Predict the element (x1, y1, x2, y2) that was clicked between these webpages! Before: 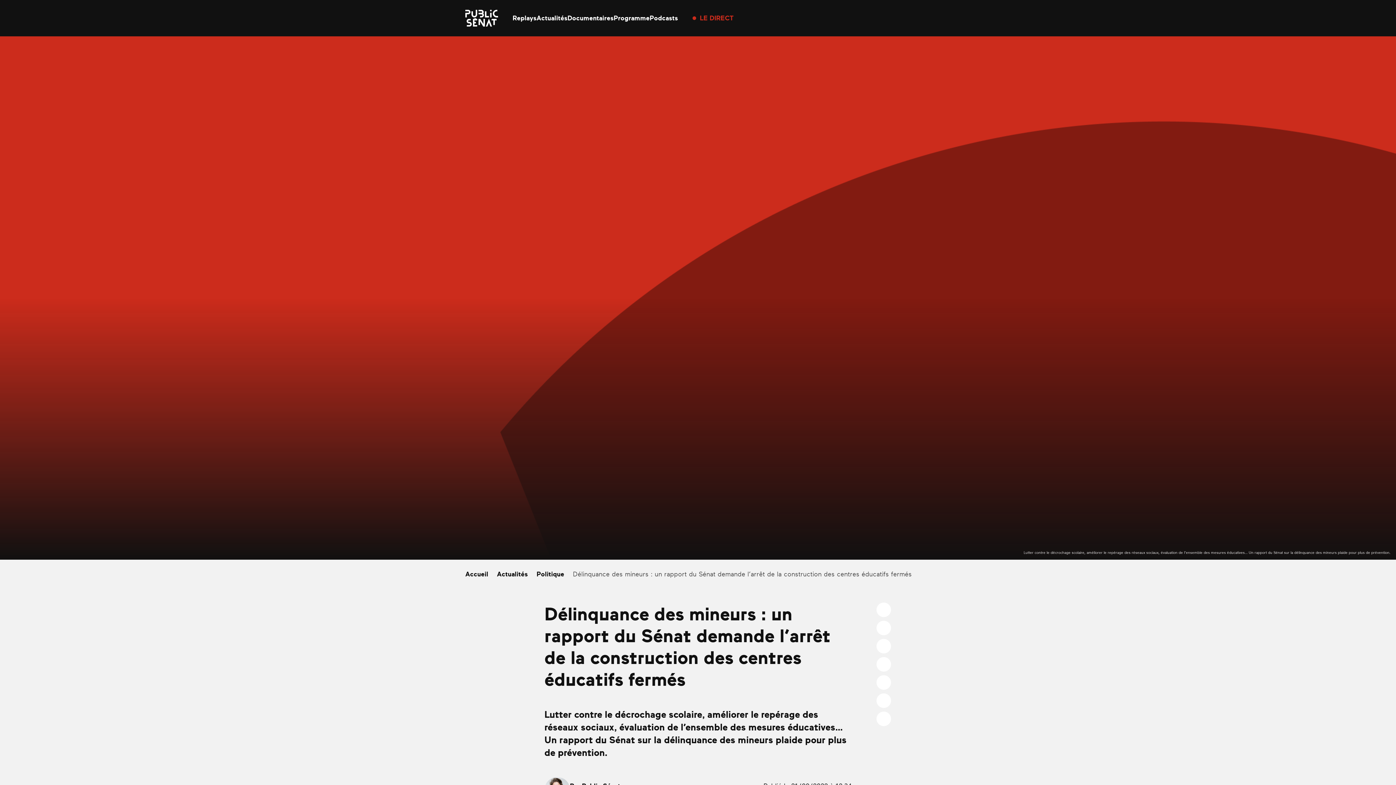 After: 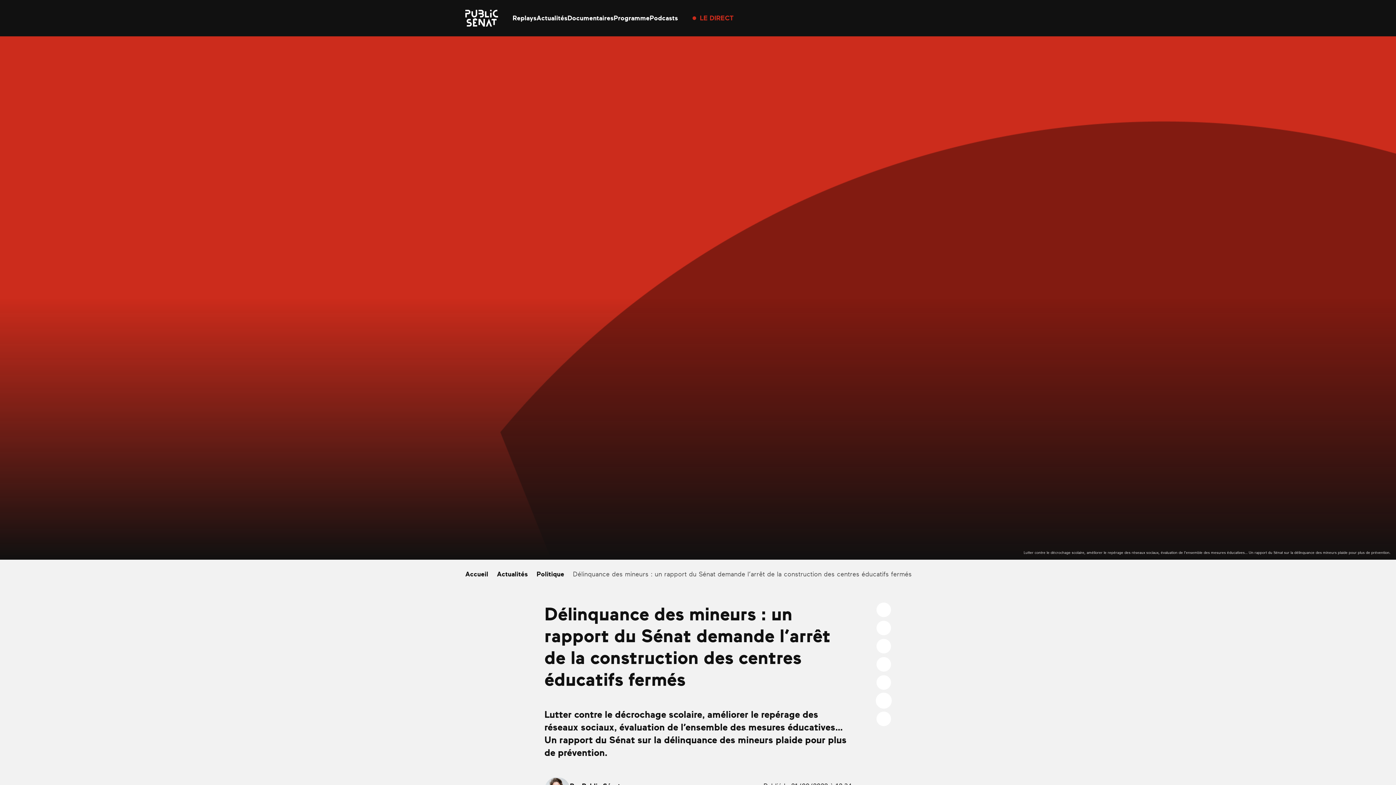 Action: bbox: (876, 693, 891, 708)